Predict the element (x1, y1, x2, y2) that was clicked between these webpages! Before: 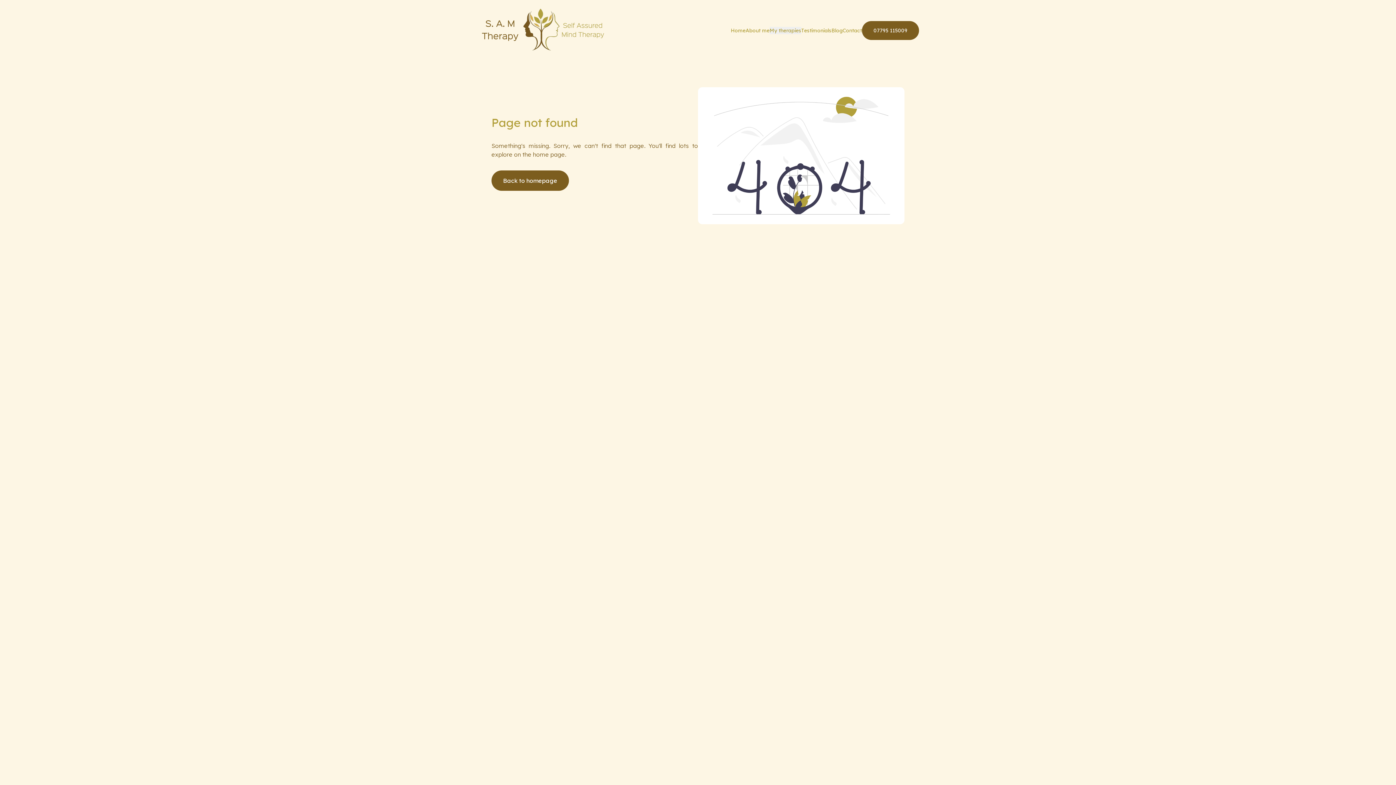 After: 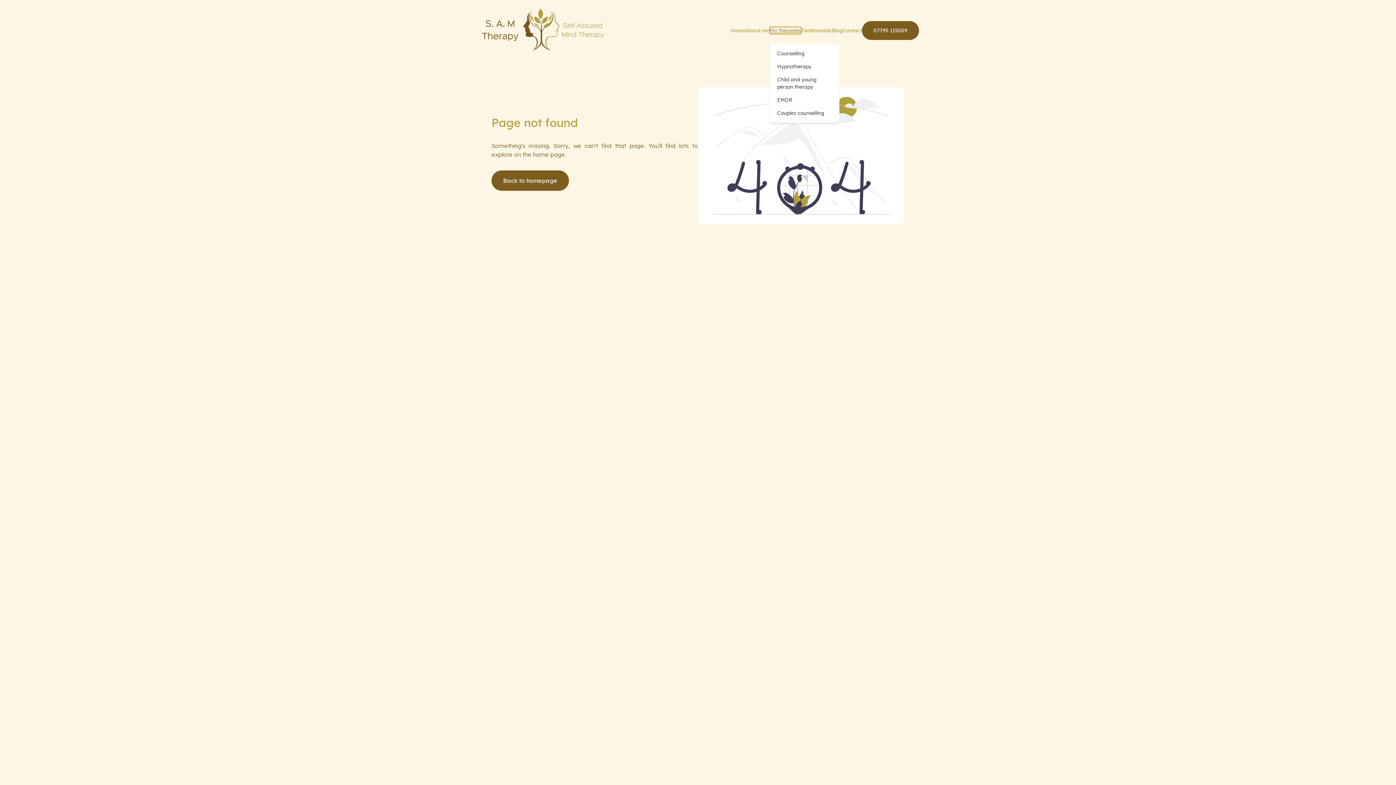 Action: label: My therapies bbox: (769, 26, 801, 34)